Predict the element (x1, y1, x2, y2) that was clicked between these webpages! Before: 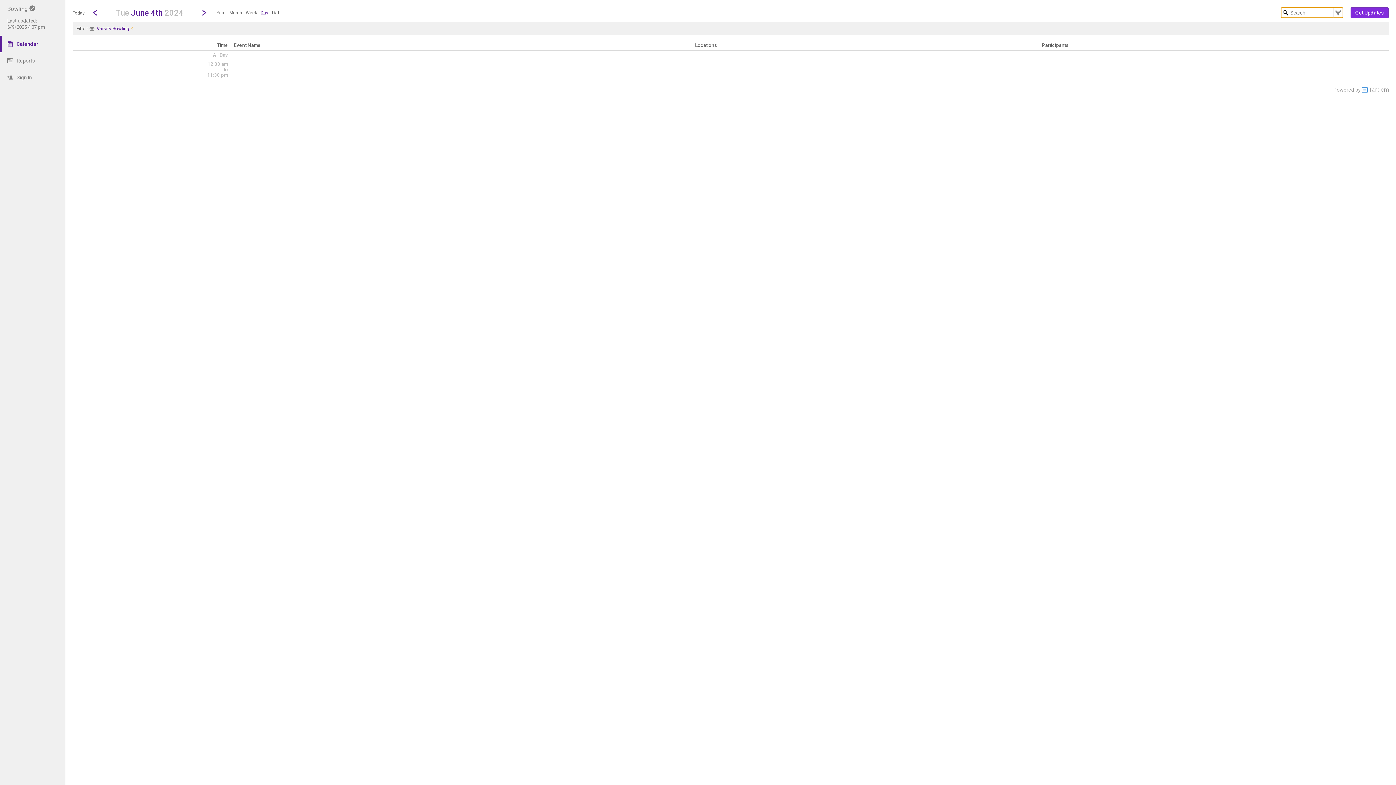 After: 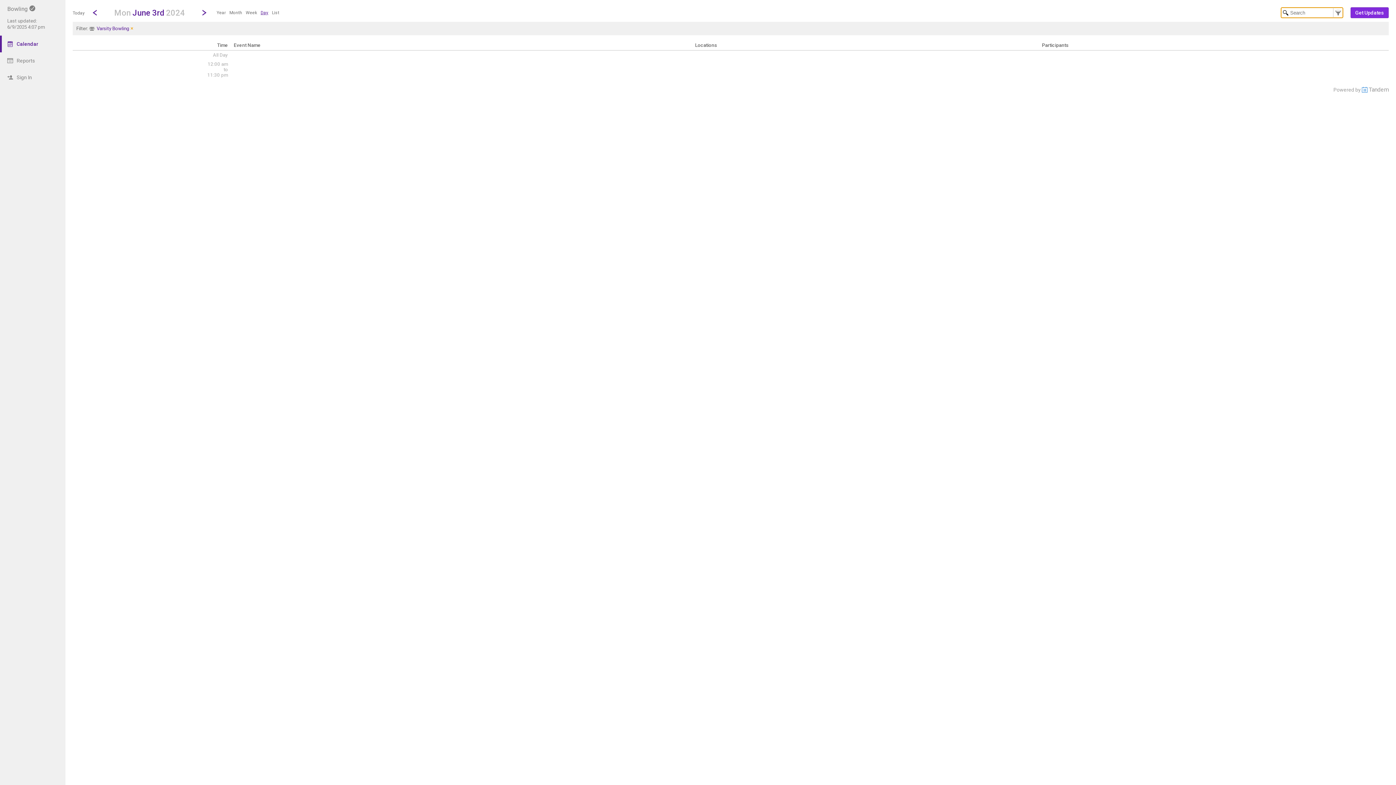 Action: label: Previous Day bbox: (92, 9, 97, 15)